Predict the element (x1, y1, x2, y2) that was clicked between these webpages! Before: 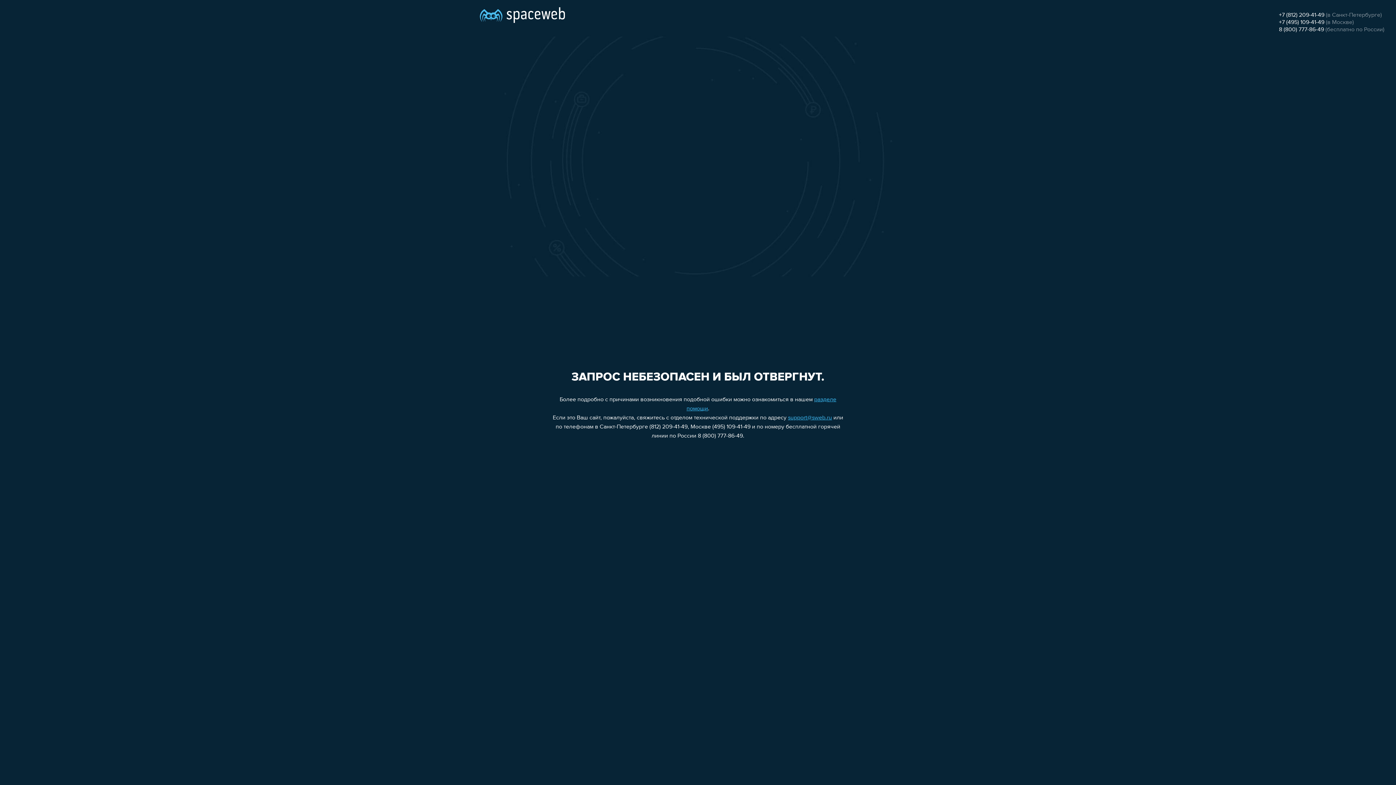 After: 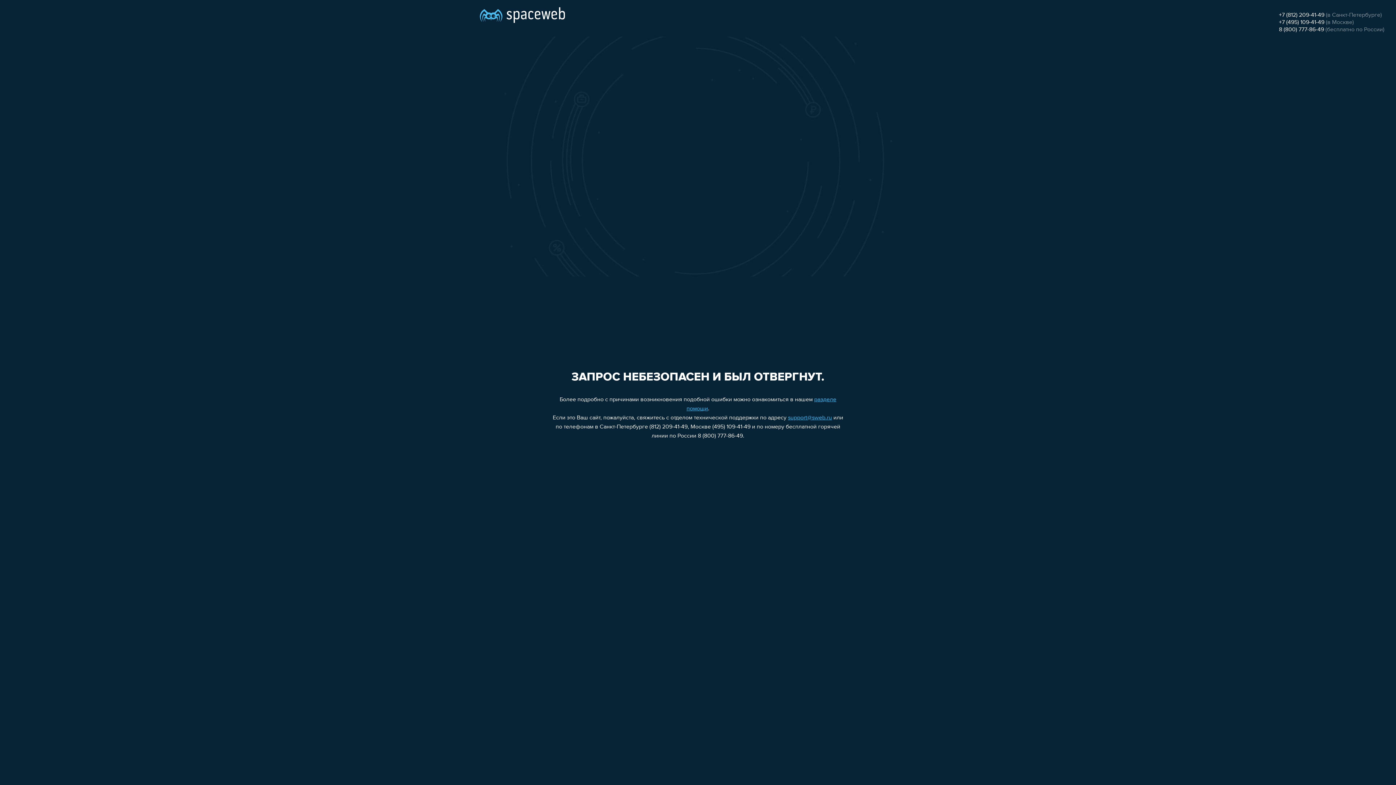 Action: label: +7 (495) 109-41-49 bbox: (1279, 19, 1324, 25)